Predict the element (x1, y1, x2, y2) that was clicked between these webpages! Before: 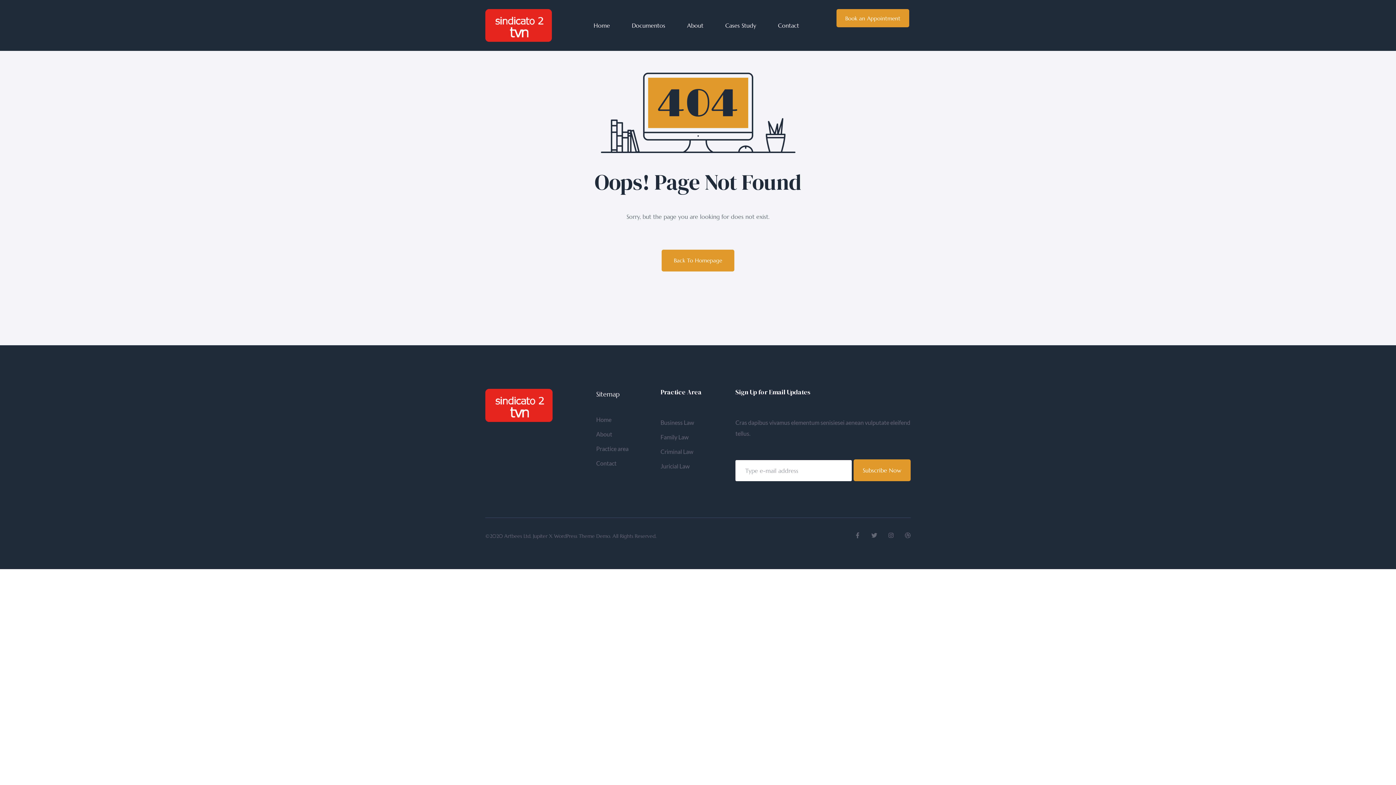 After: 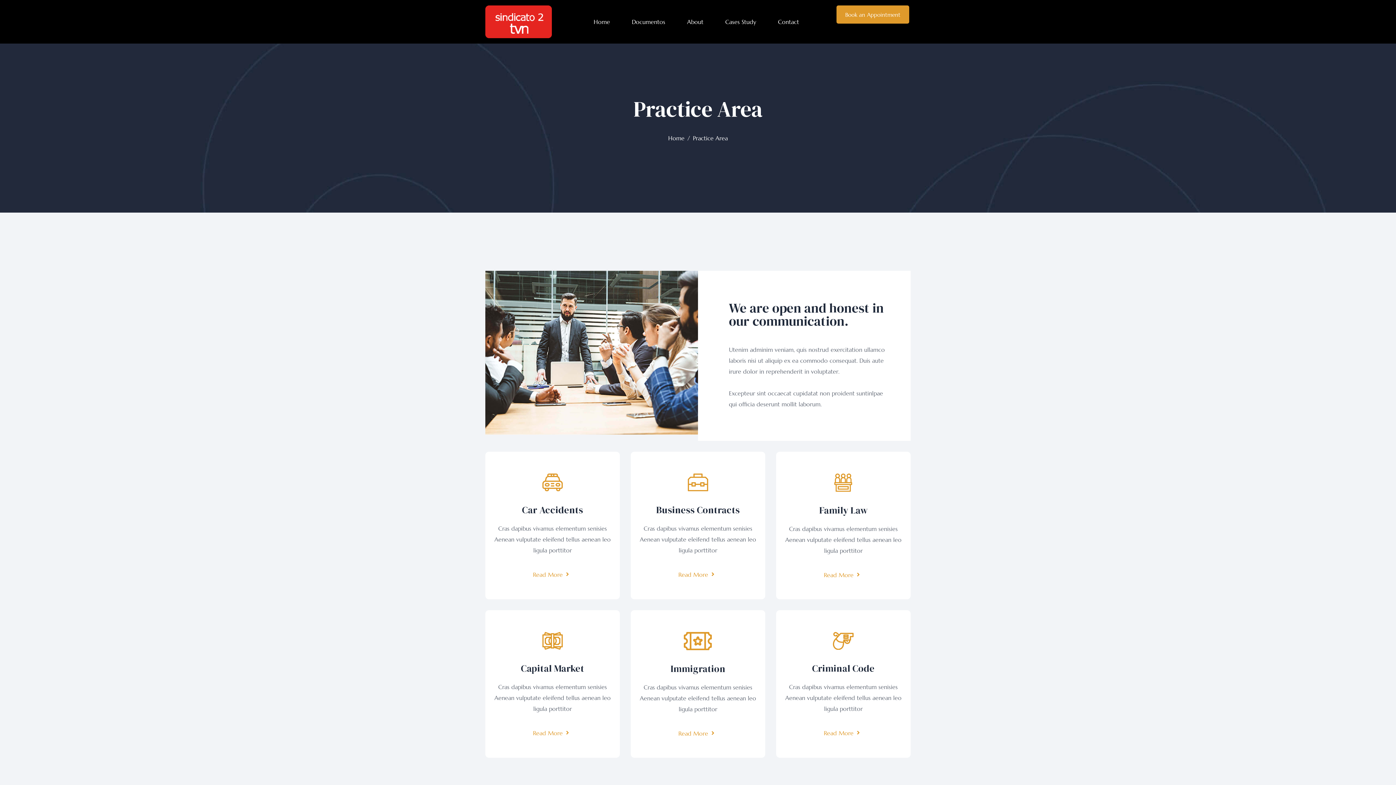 Action: label: Practice area bbox: (596, 443, 657, 454)